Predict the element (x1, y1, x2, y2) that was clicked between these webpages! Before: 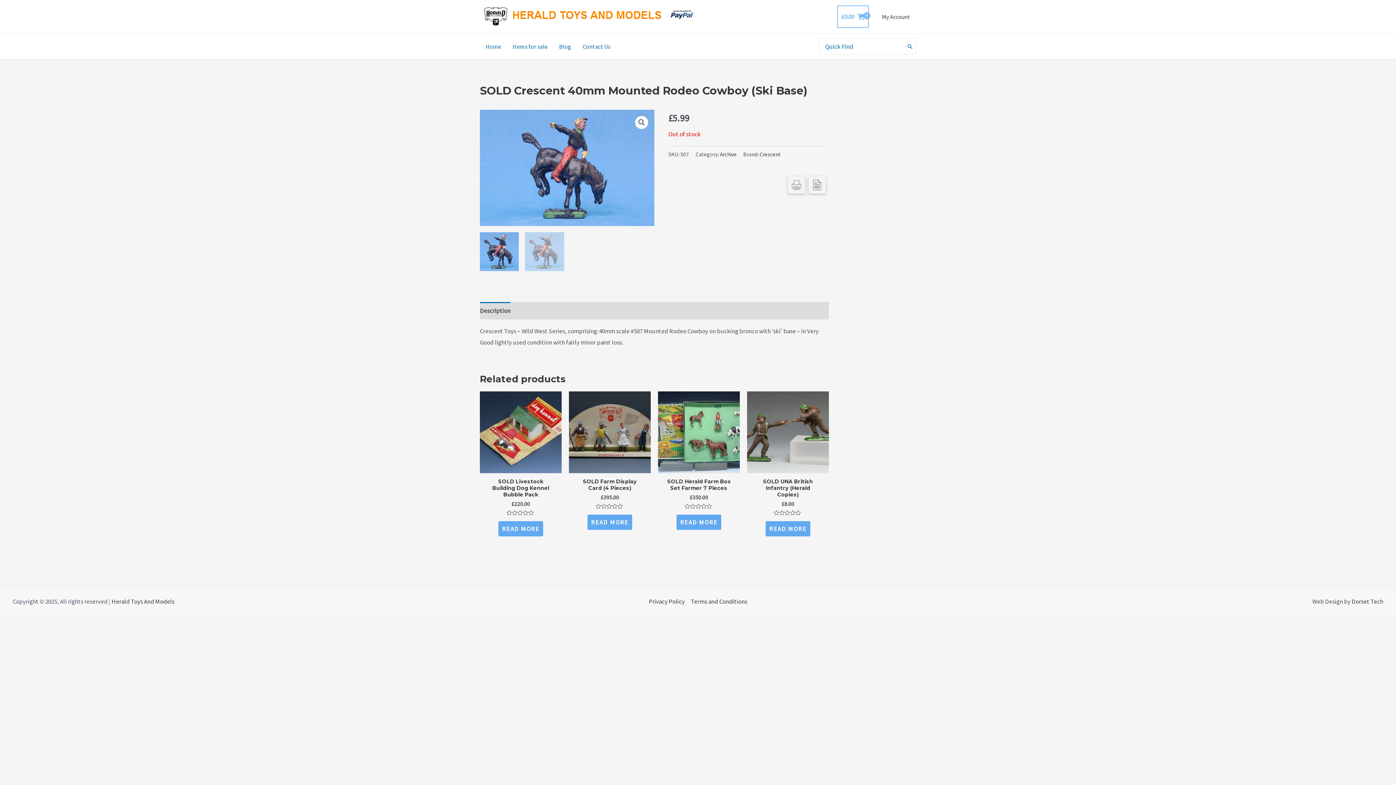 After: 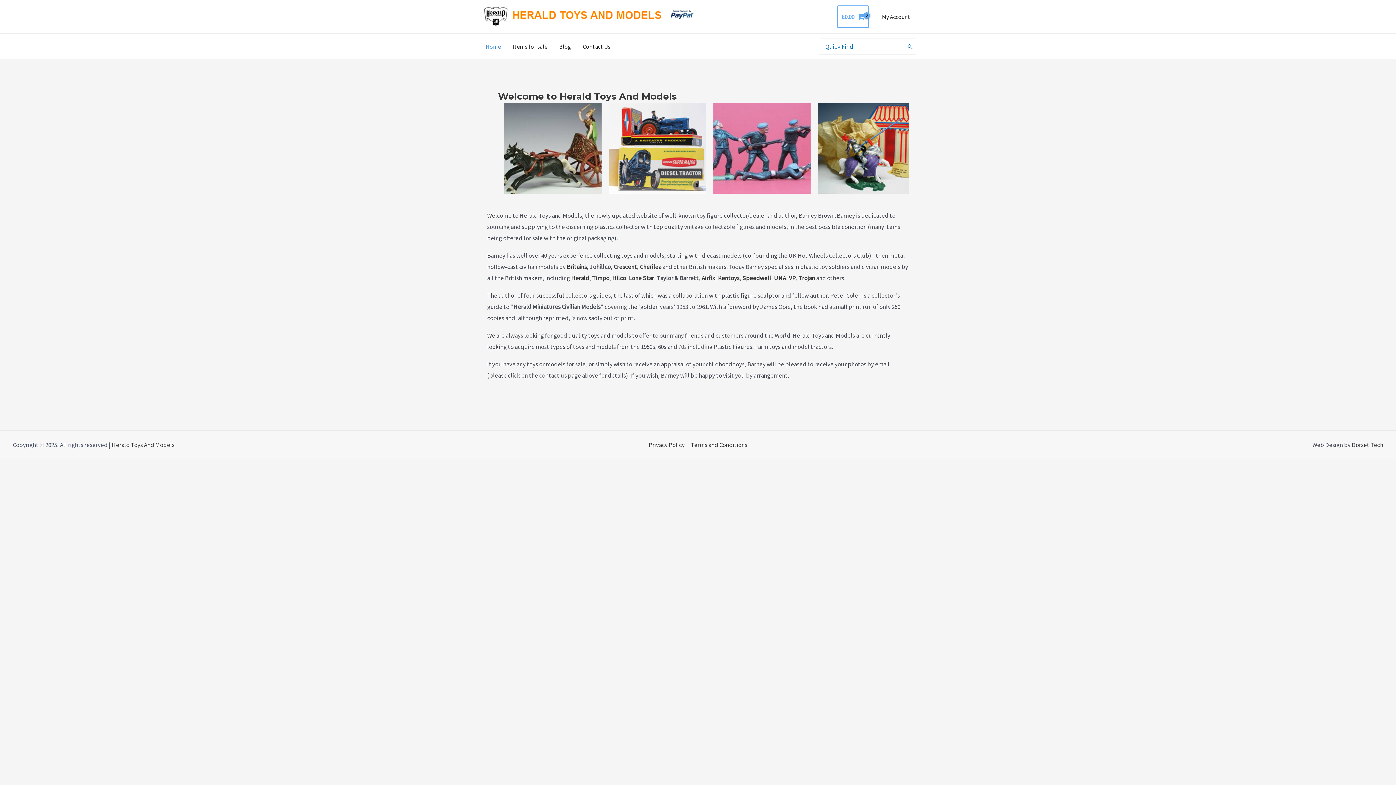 Action: label: Home bbox: (480, 33, 506, 59)